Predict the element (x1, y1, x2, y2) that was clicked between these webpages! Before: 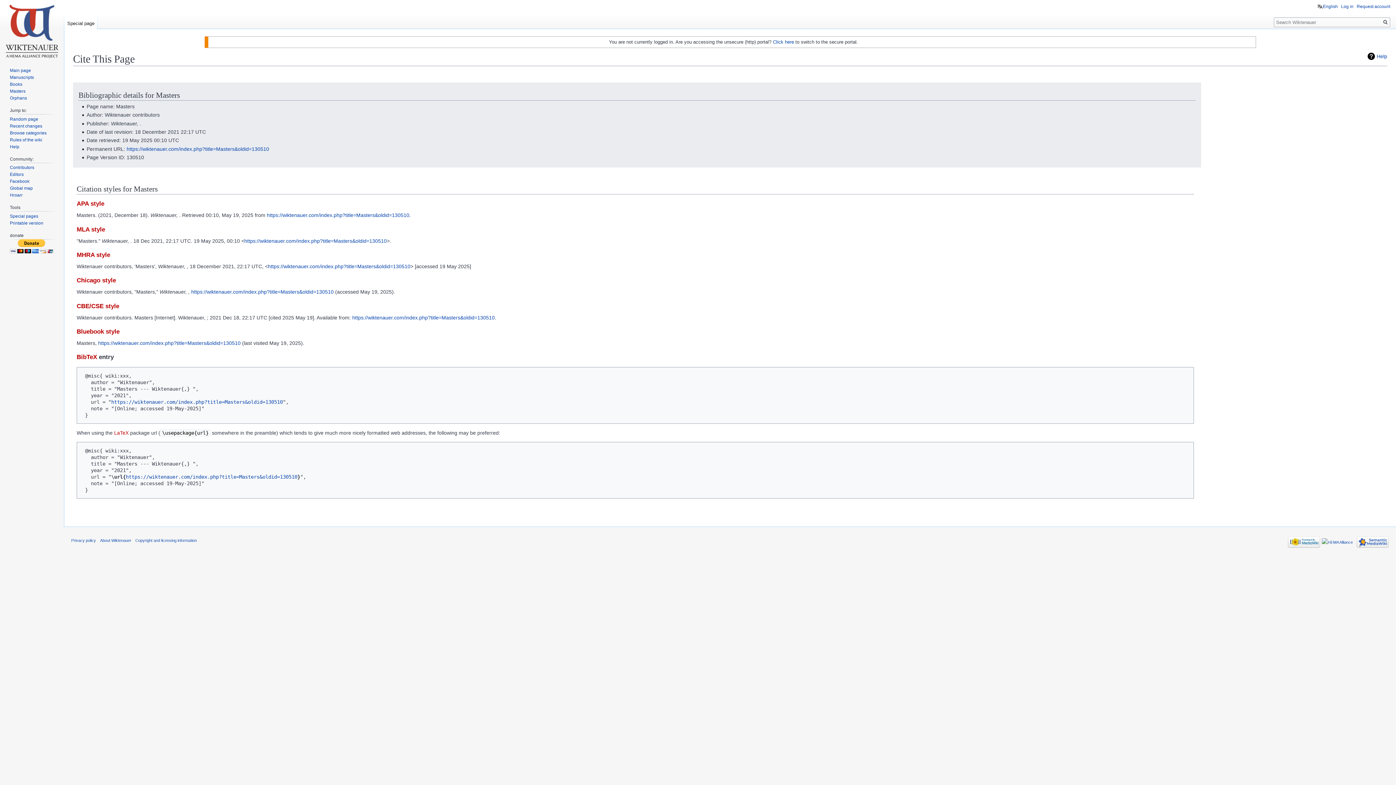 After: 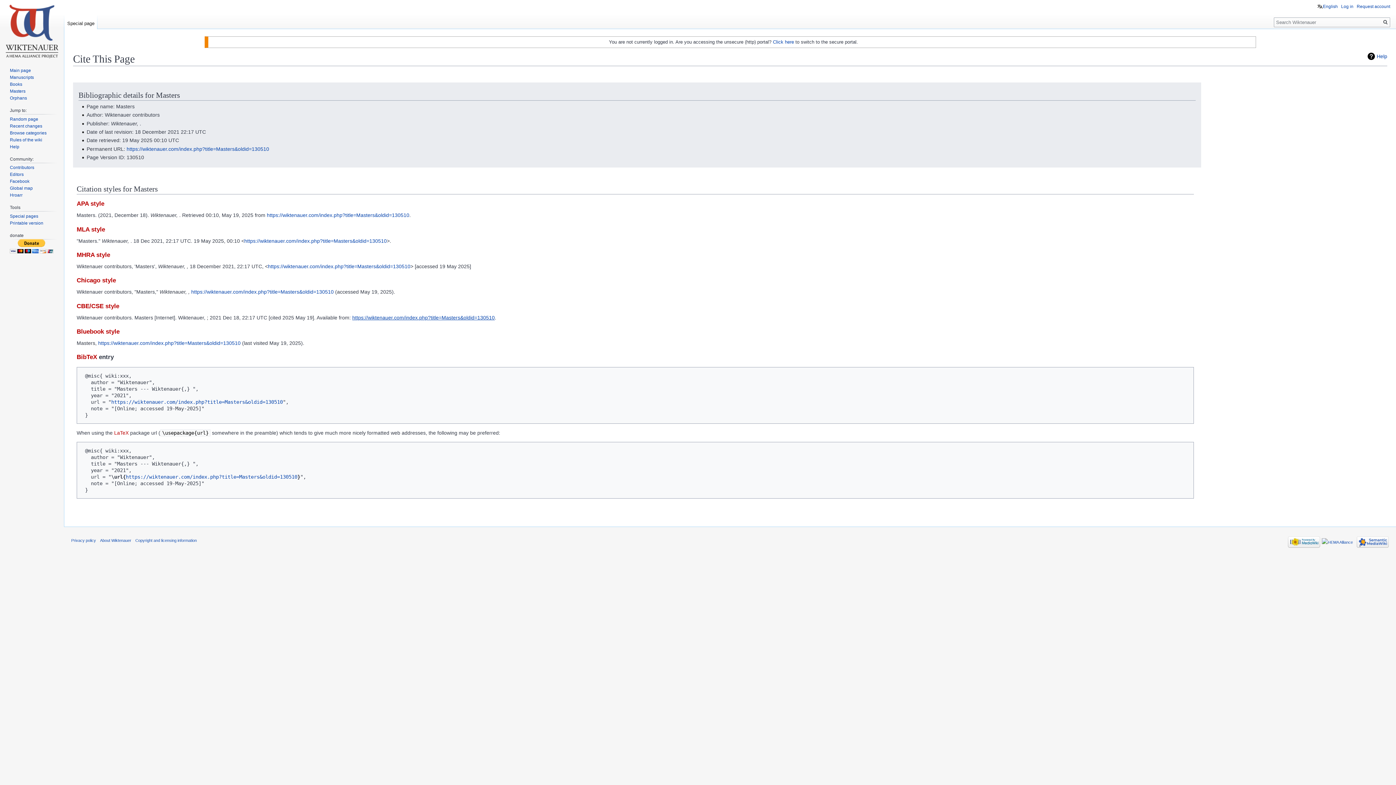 Action: label: https://wiktenauer.com/index.php?title=Masters&oldid=130510 bbox: (352, 314, 494, 320)